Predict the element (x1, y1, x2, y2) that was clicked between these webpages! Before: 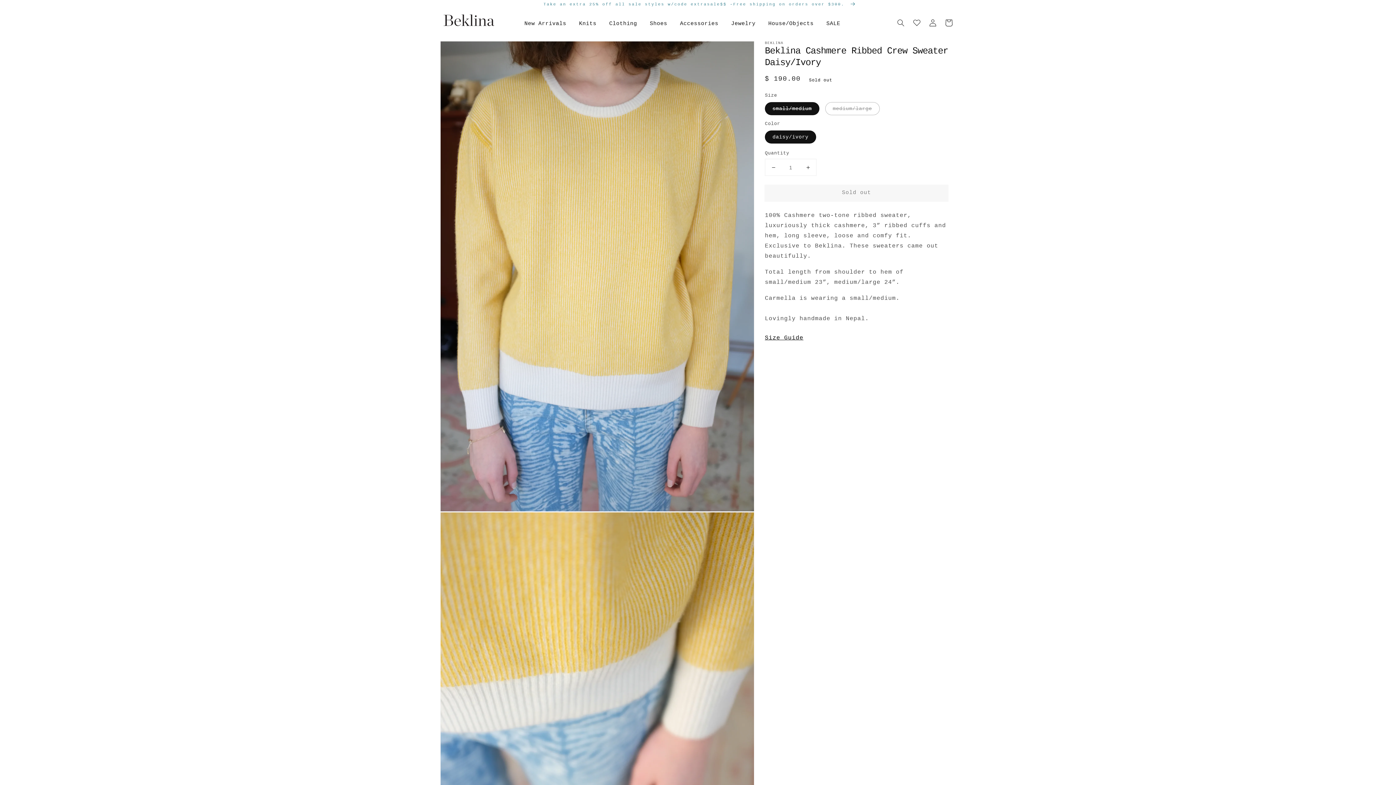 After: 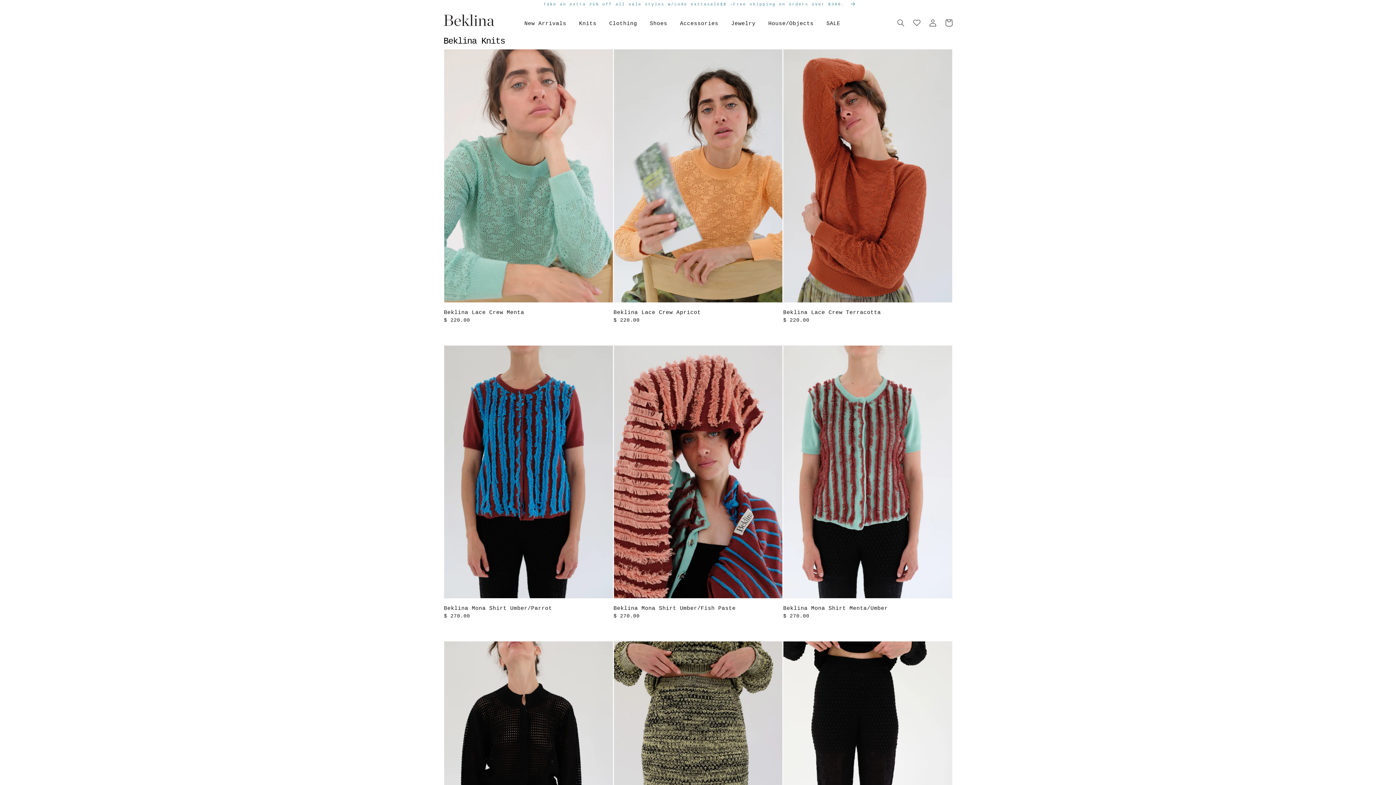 Action: label: Knits bbox: (579, 20, 596, 26)